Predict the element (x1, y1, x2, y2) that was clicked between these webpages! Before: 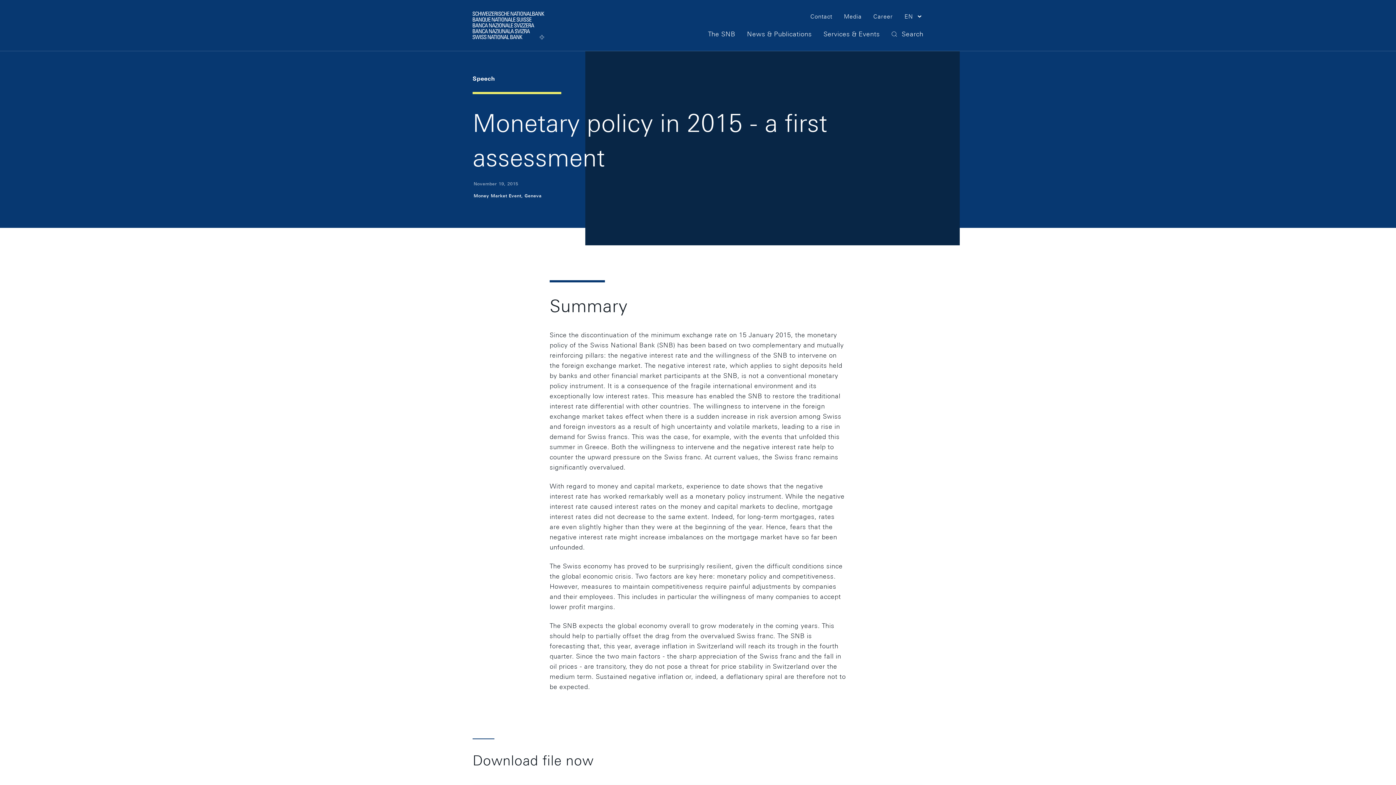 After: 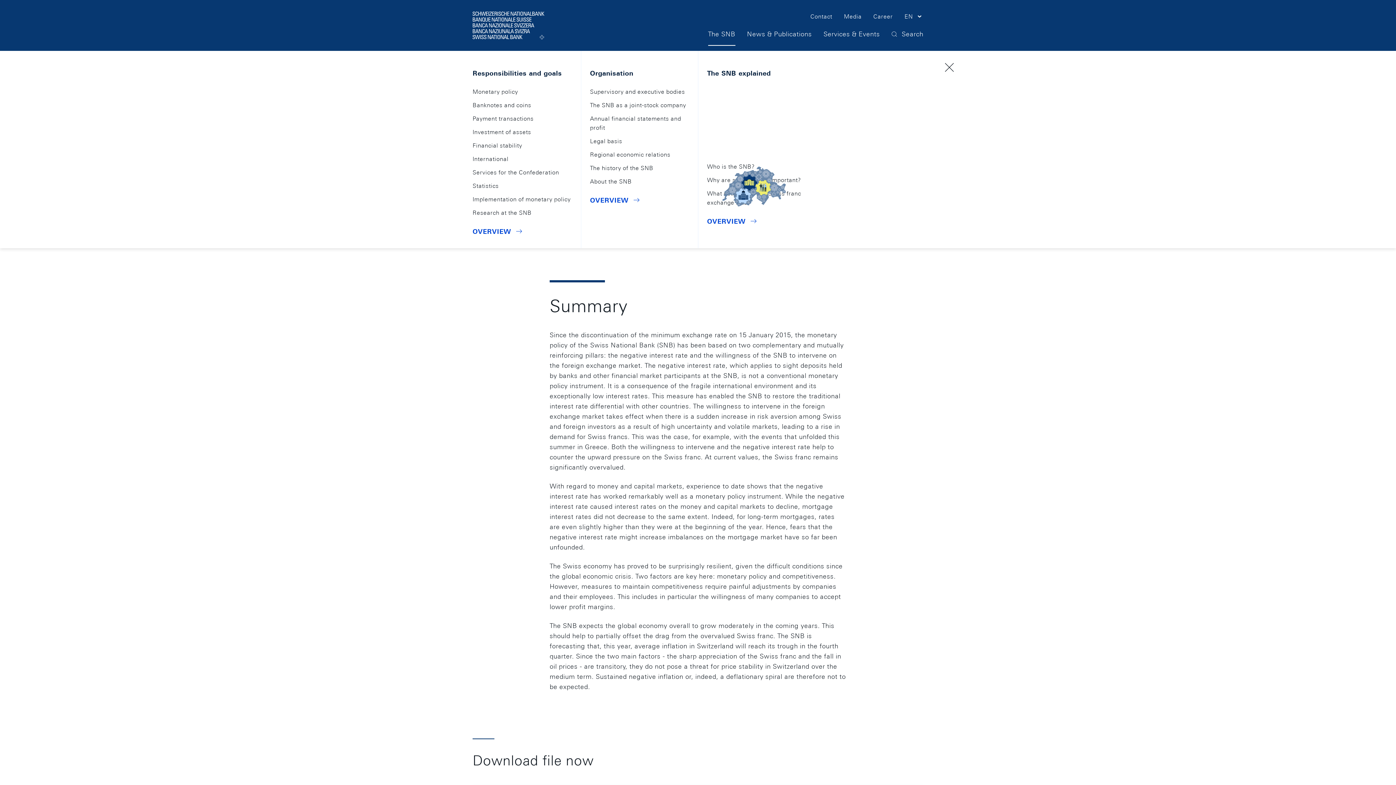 Action: label: The SNB bbox: (708, 28, 735, 45)